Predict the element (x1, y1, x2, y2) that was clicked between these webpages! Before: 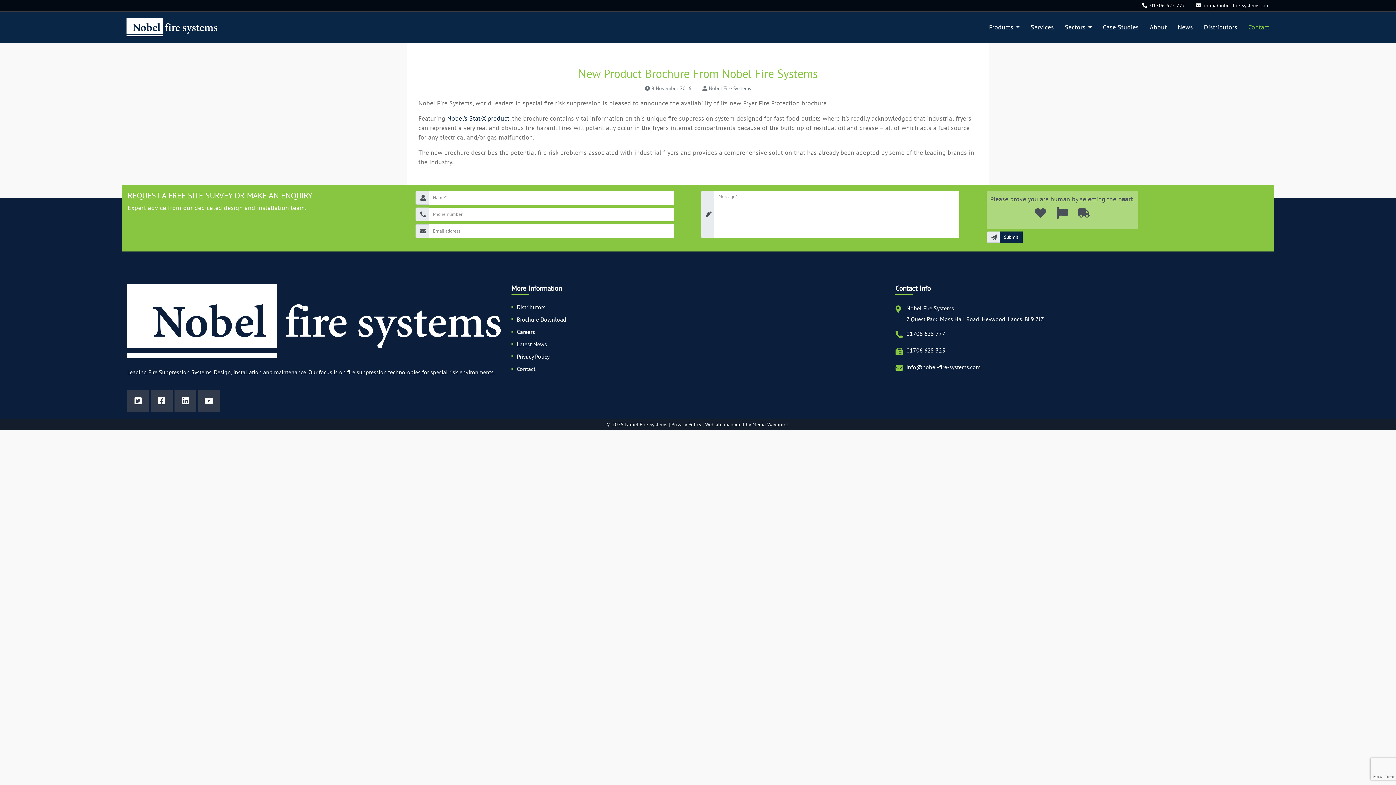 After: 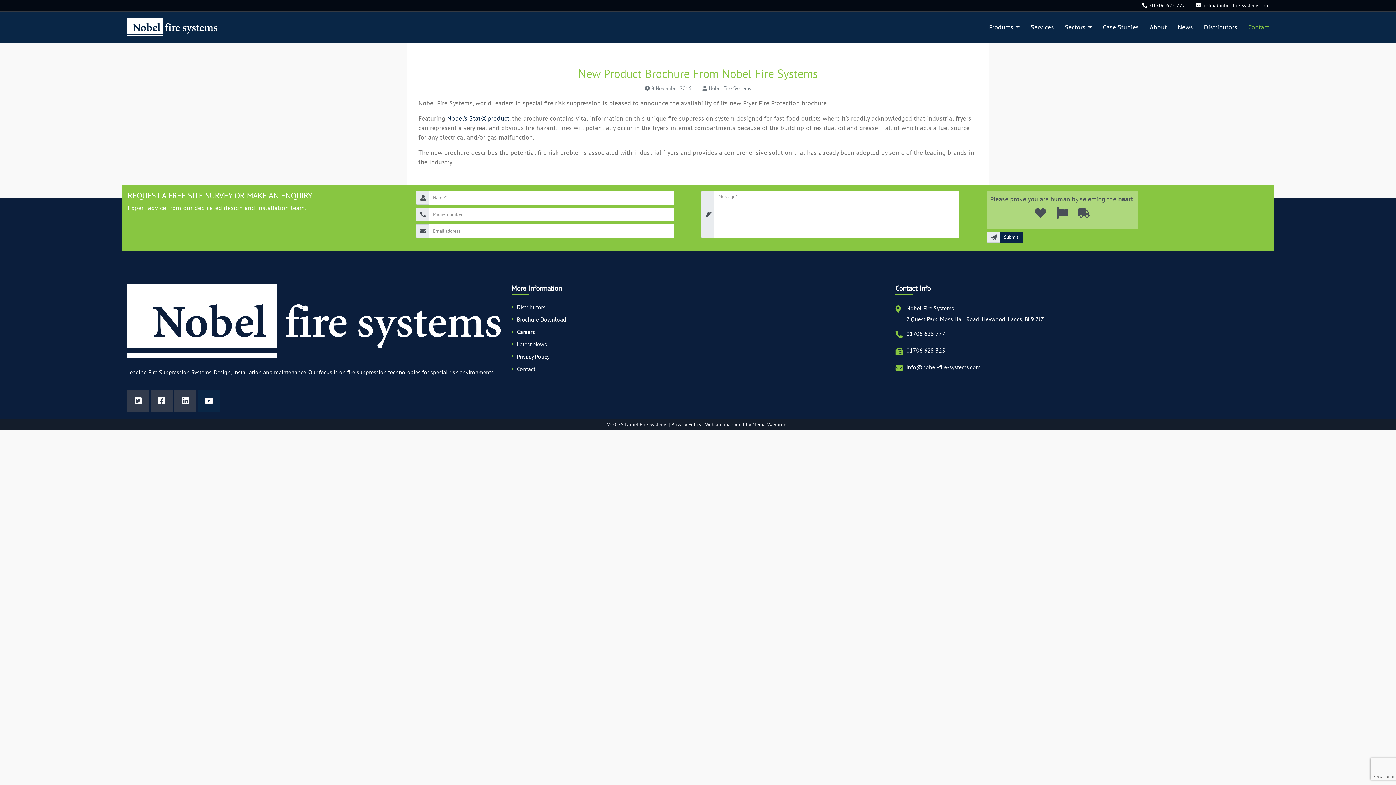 Action: bbox: (198, 390, 220, 411)